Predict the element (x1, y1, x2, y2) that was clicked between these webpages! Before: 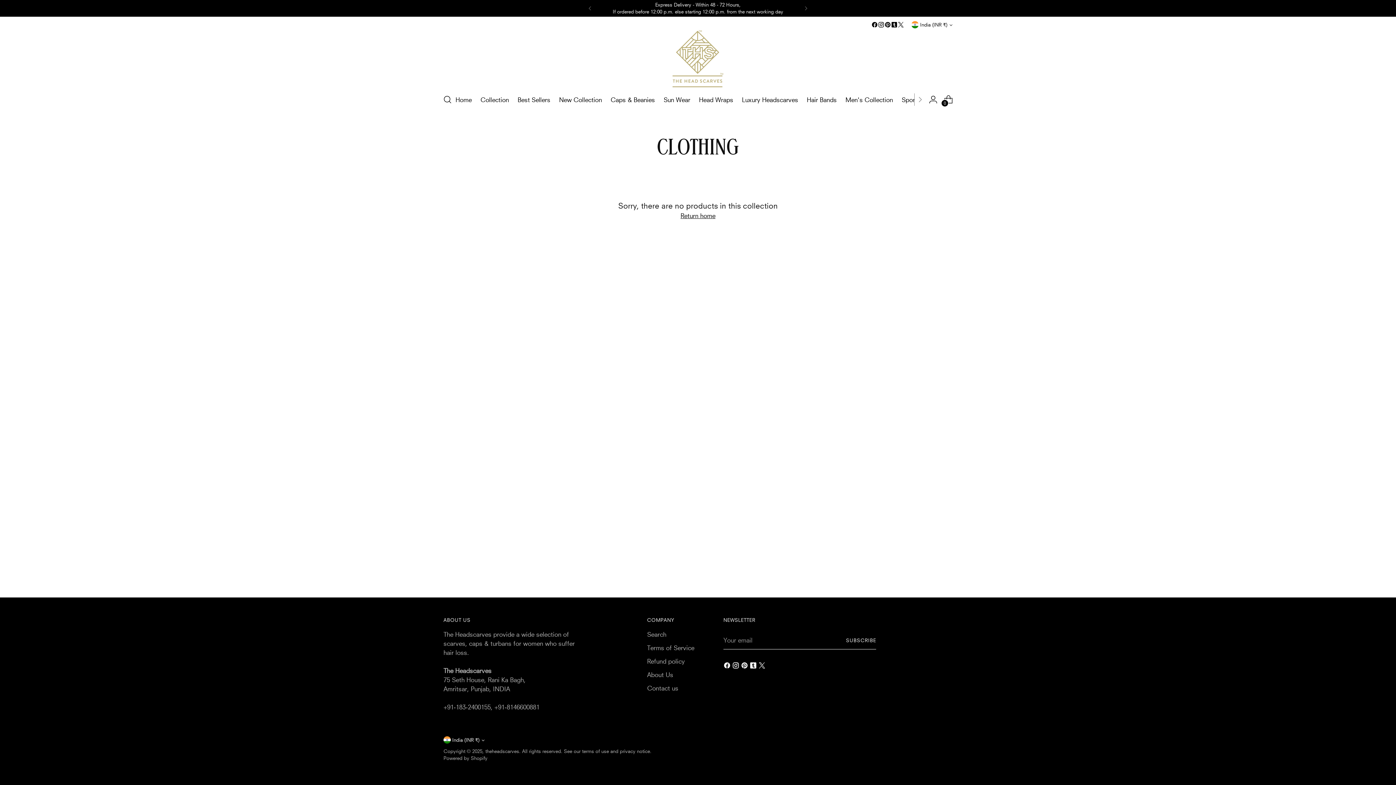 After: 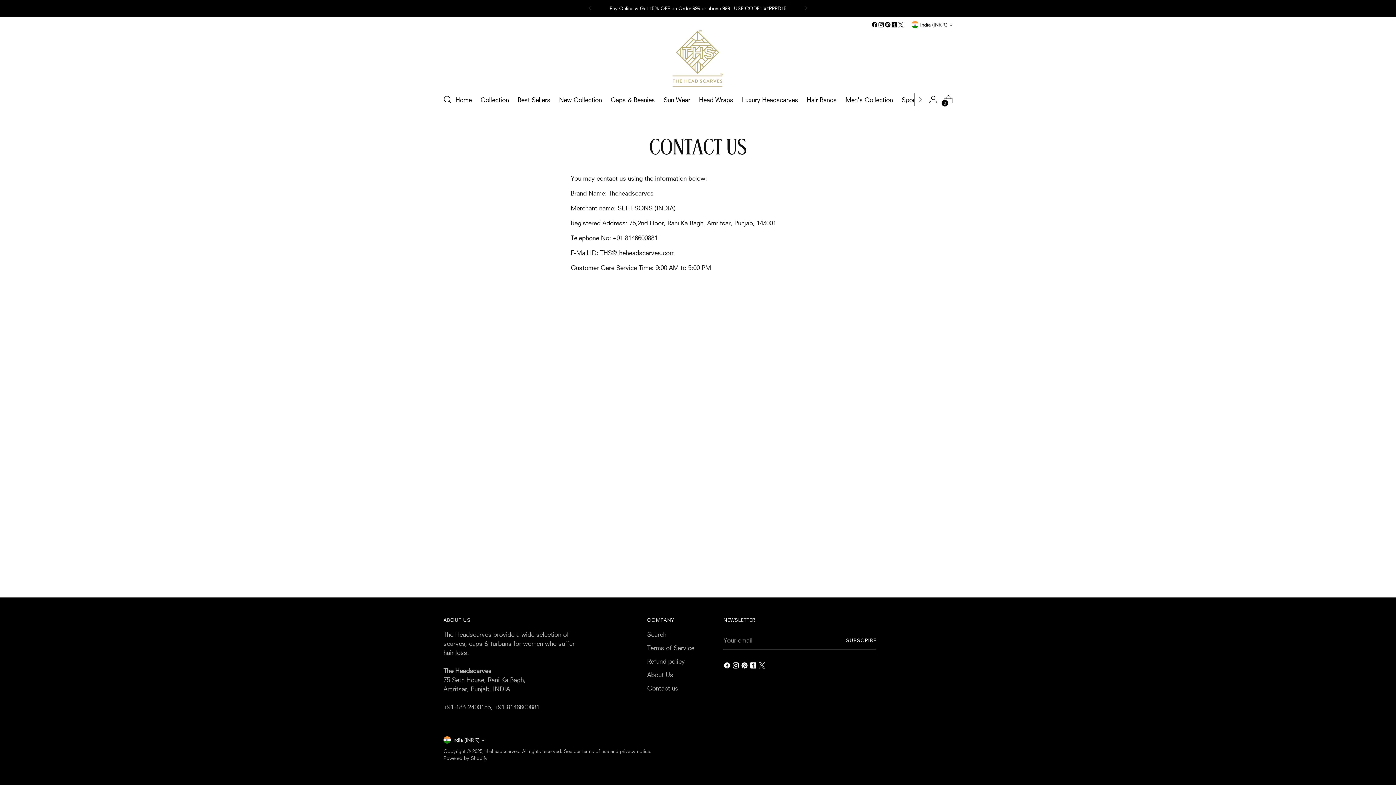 Action: label: Contact us bbox: (647, 684, 678, 692)